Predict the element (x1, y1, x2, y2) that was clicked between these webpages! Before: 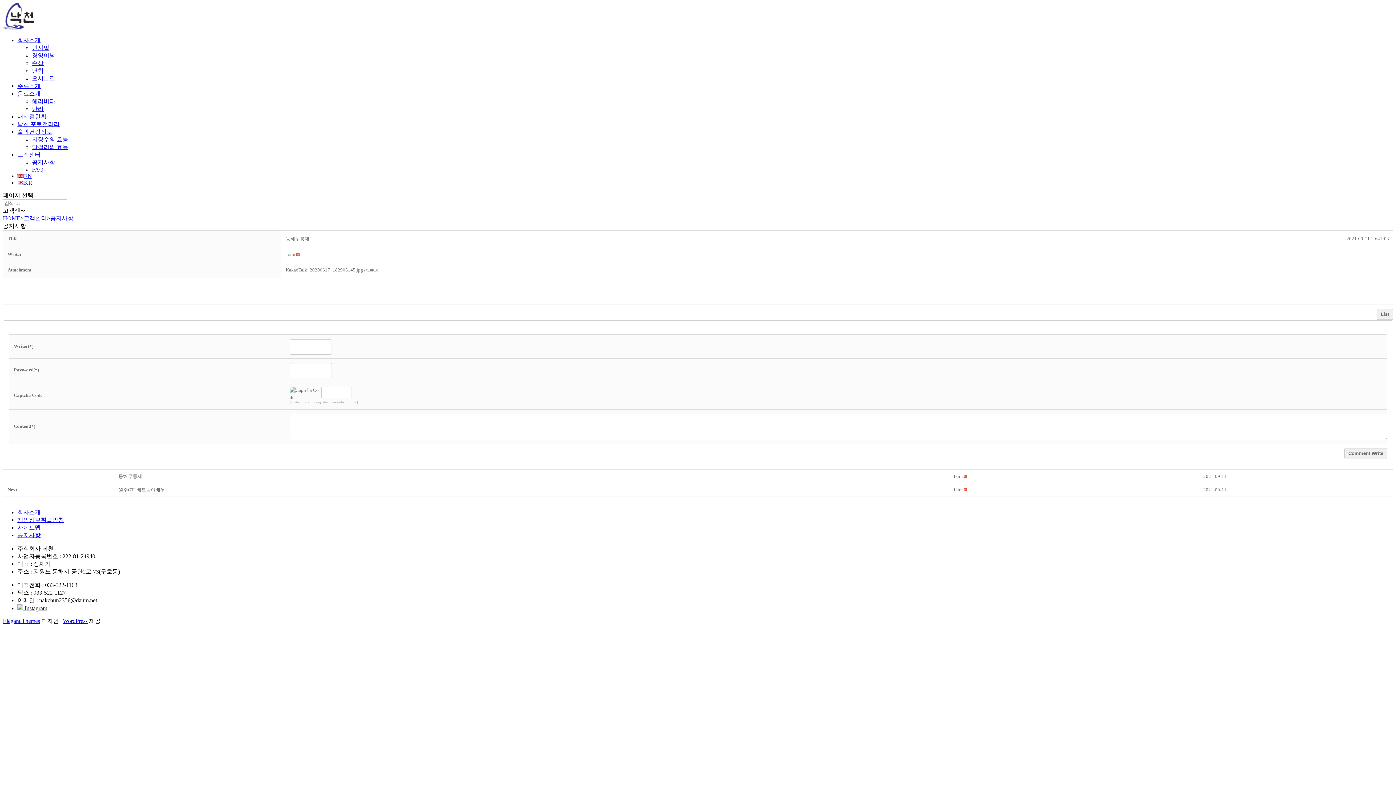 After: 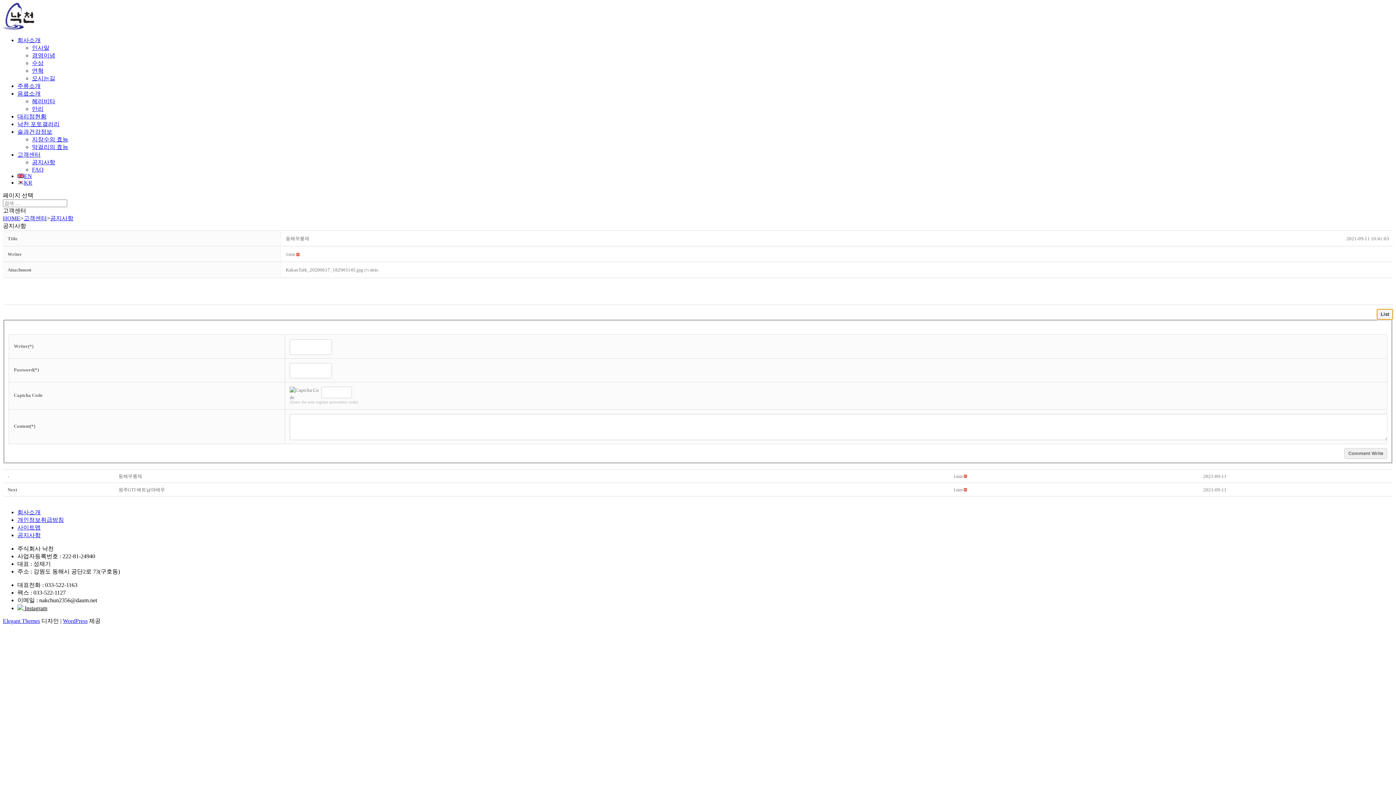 Action: label: List bbox: (1377, 309, 1393, 320)